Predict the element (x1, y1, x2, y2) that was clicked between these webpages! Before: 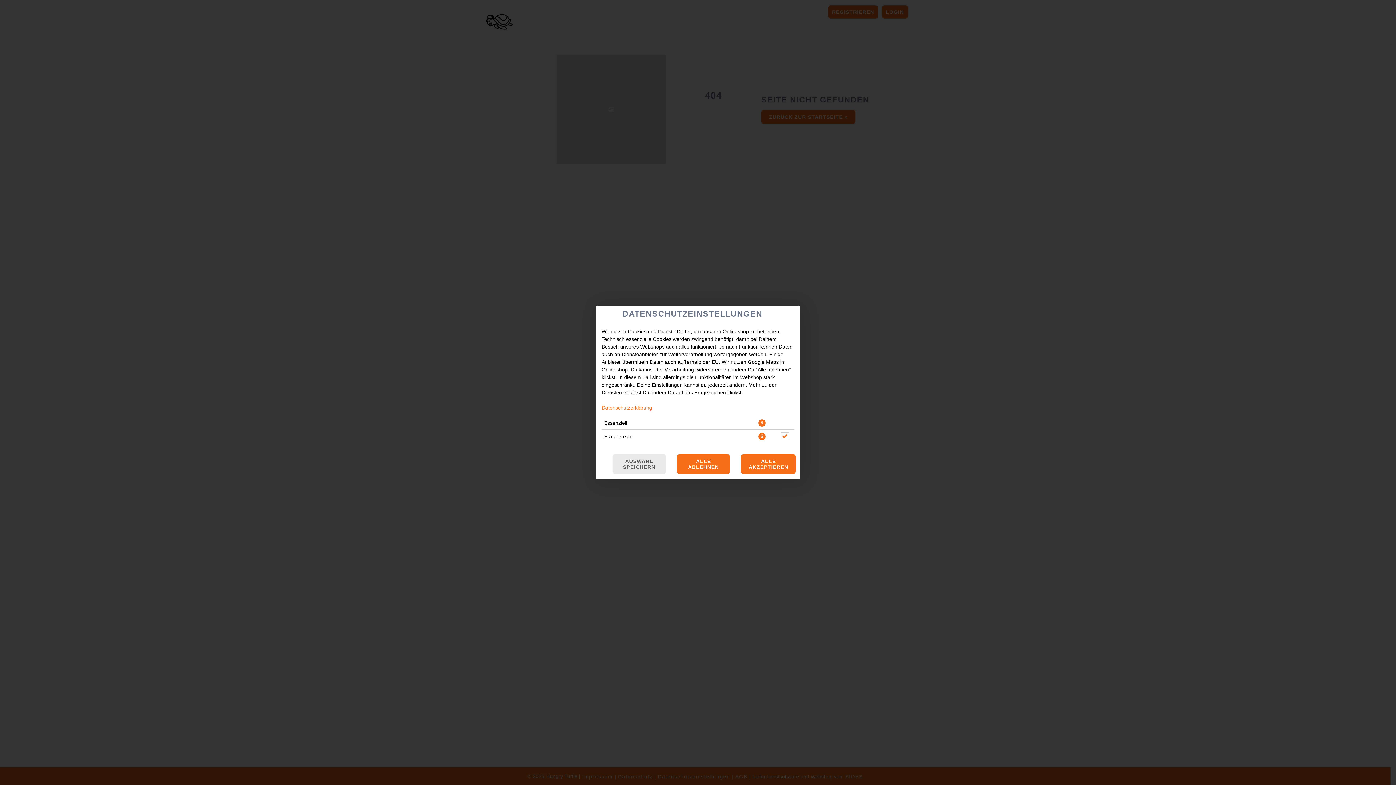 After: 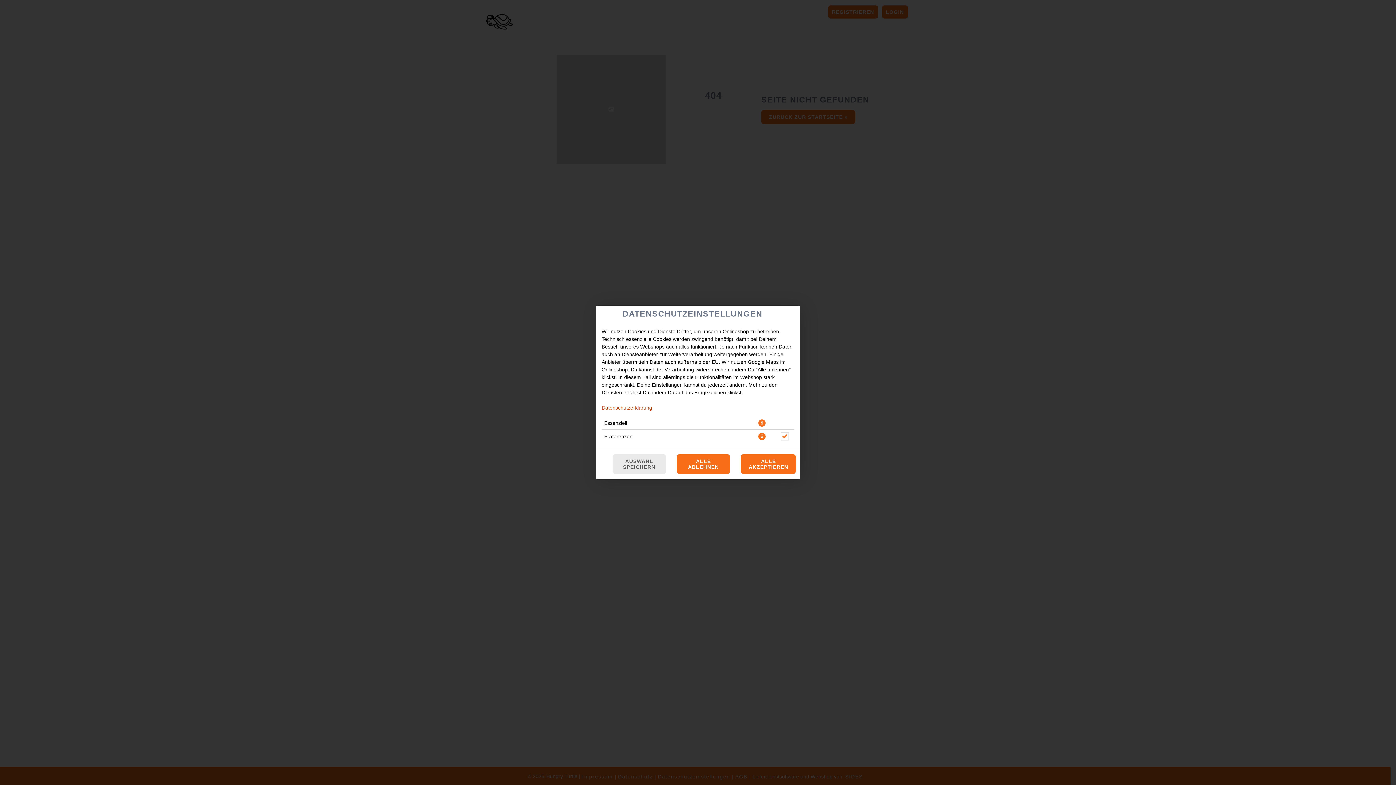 Action: bbox: (601, 405, 652, 410) label: Datenschutzerklärung